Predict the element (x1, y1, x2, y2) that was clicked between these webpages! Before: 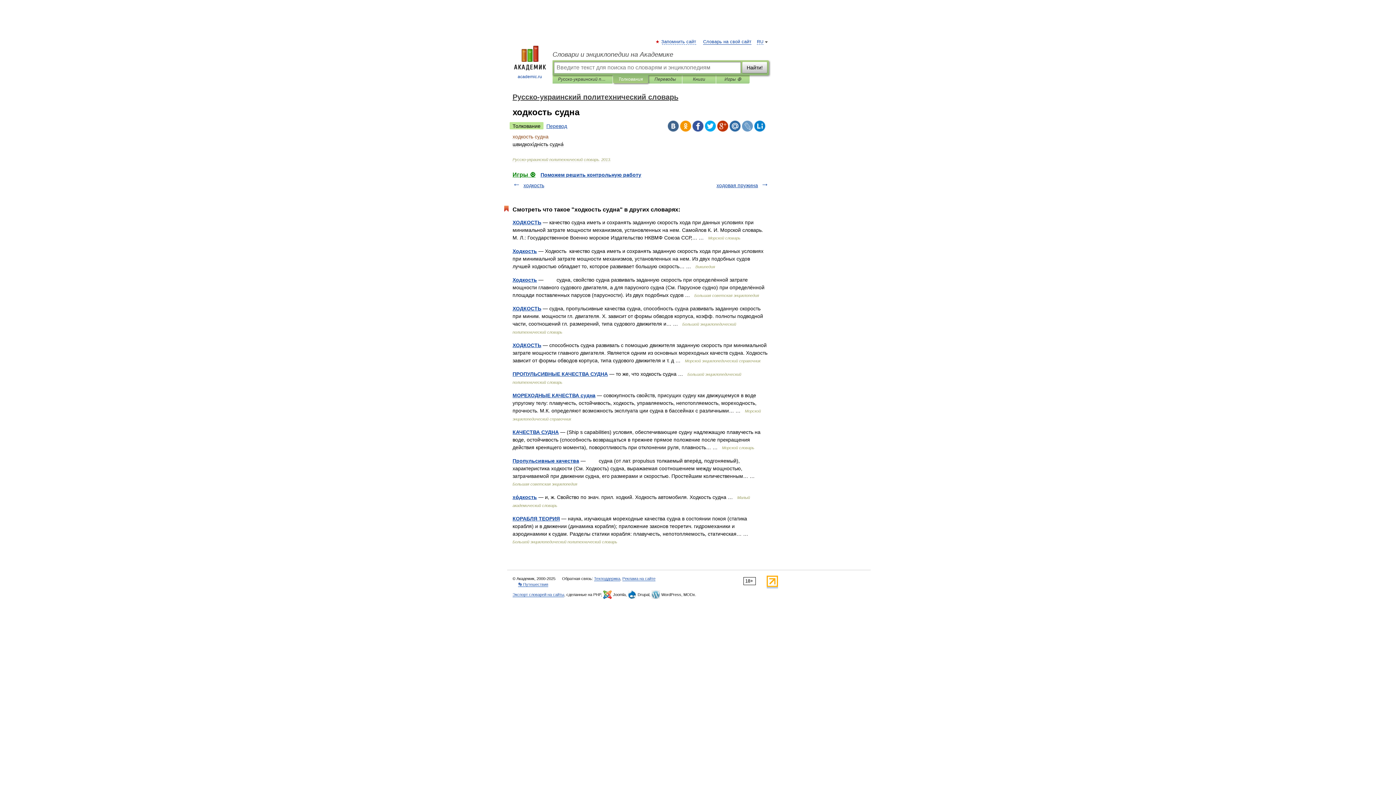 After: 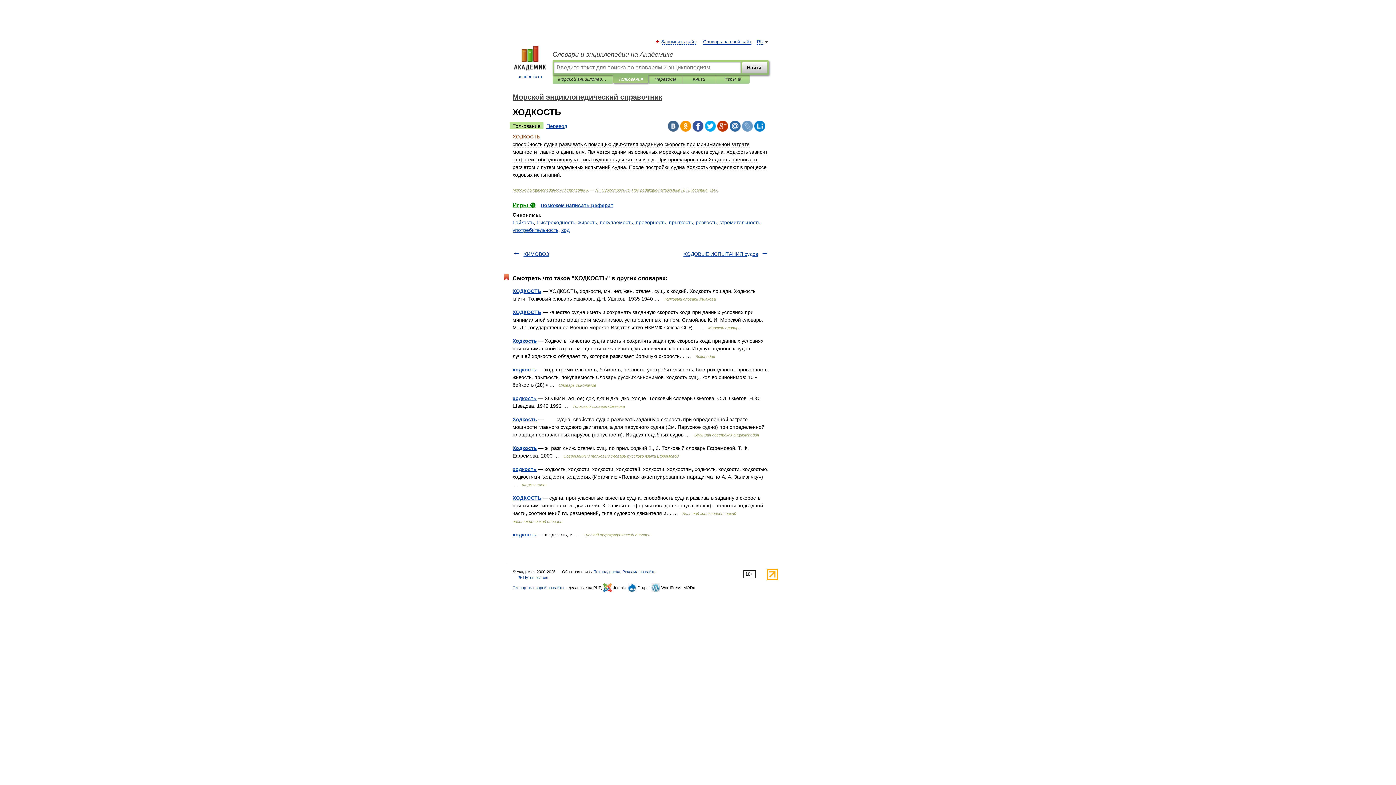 Action: label: ХОДКОСТЬ bbox: (512, 342, 541, 348)